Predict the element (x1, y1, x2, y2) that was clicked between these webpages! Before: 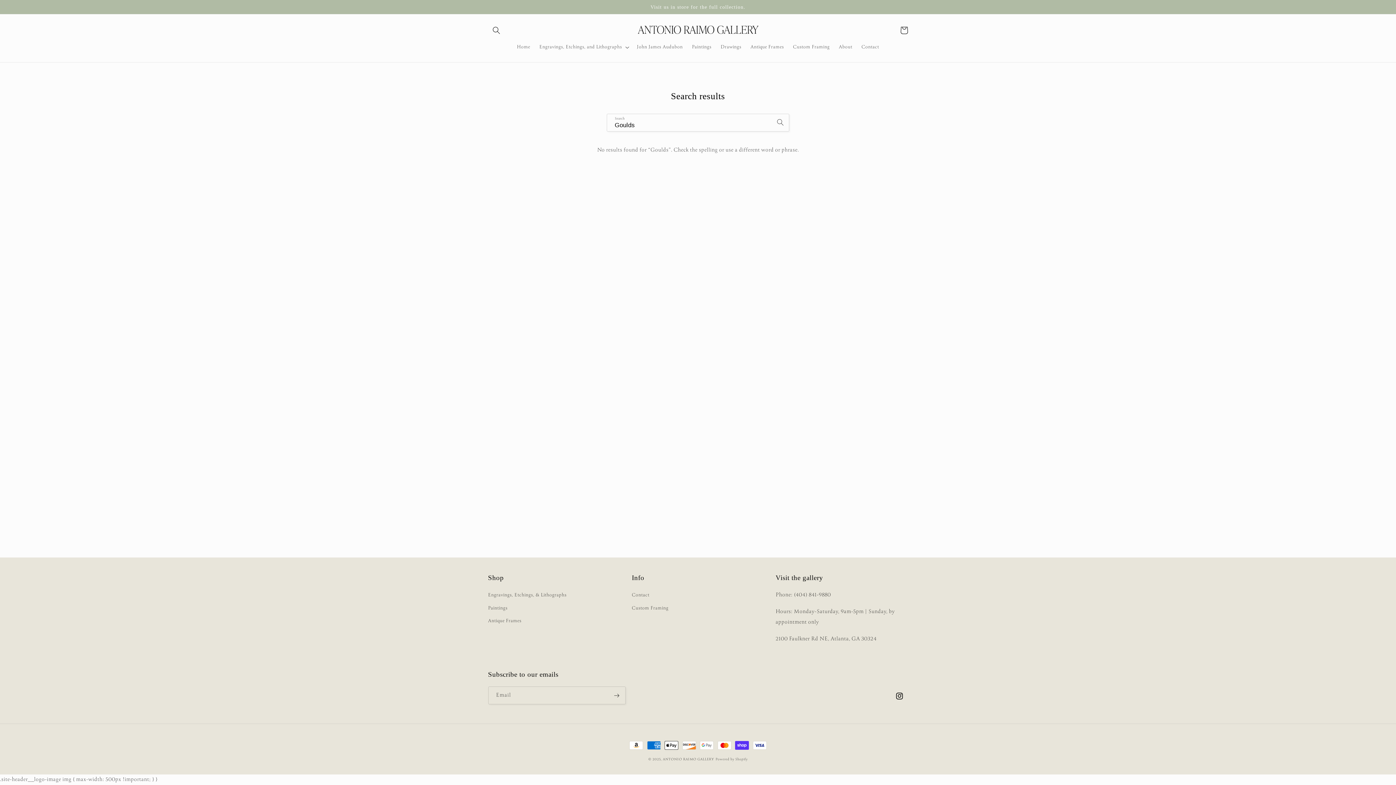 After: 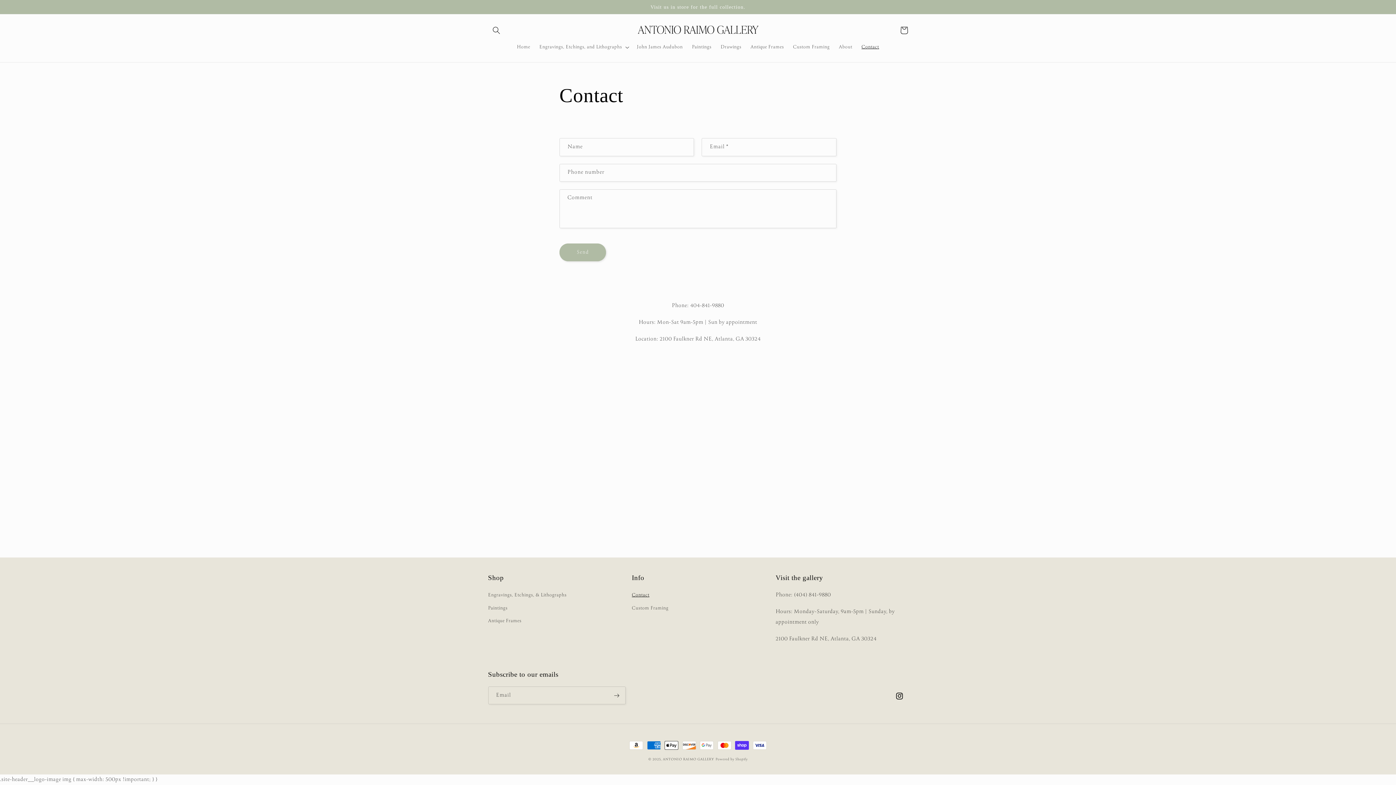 Action: label: Contact bbox: (632, 590, 649, 601)